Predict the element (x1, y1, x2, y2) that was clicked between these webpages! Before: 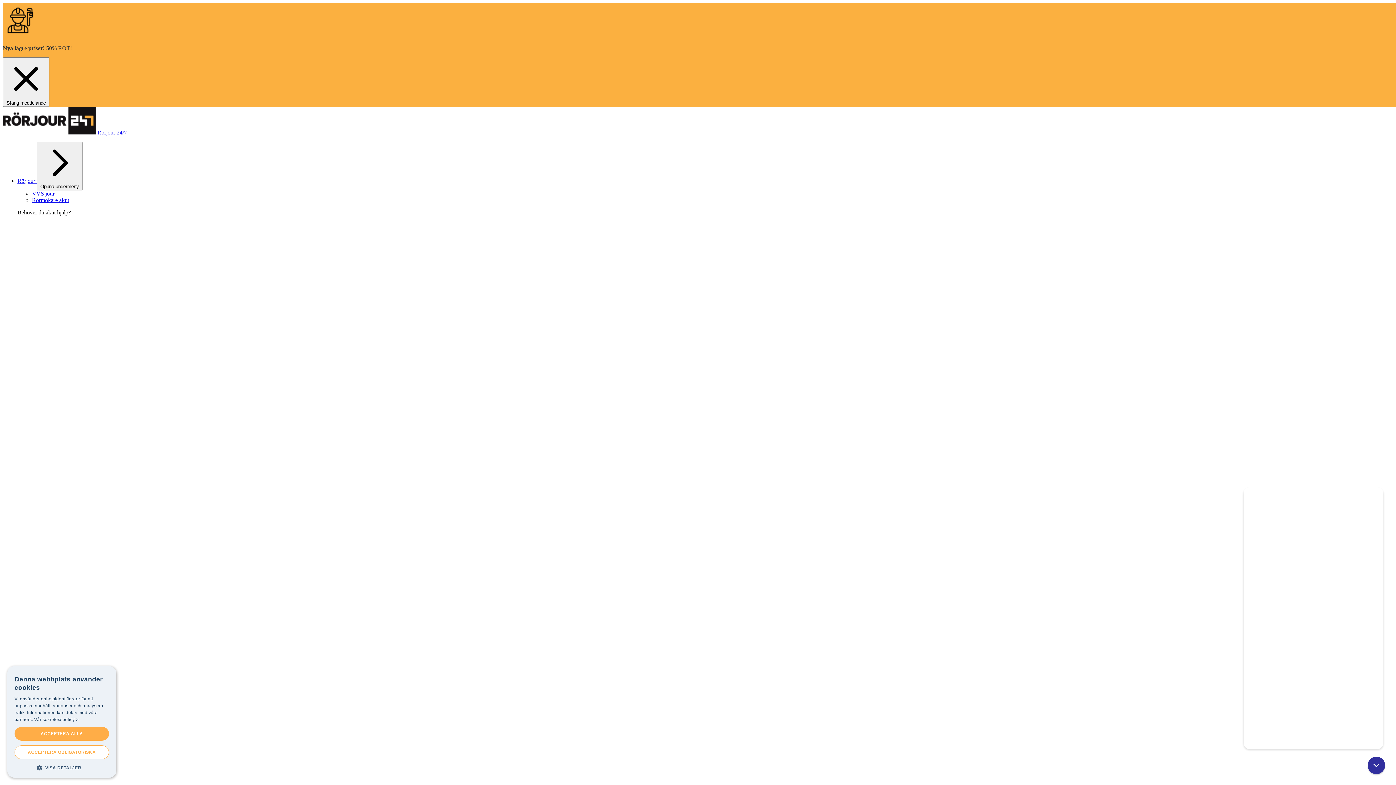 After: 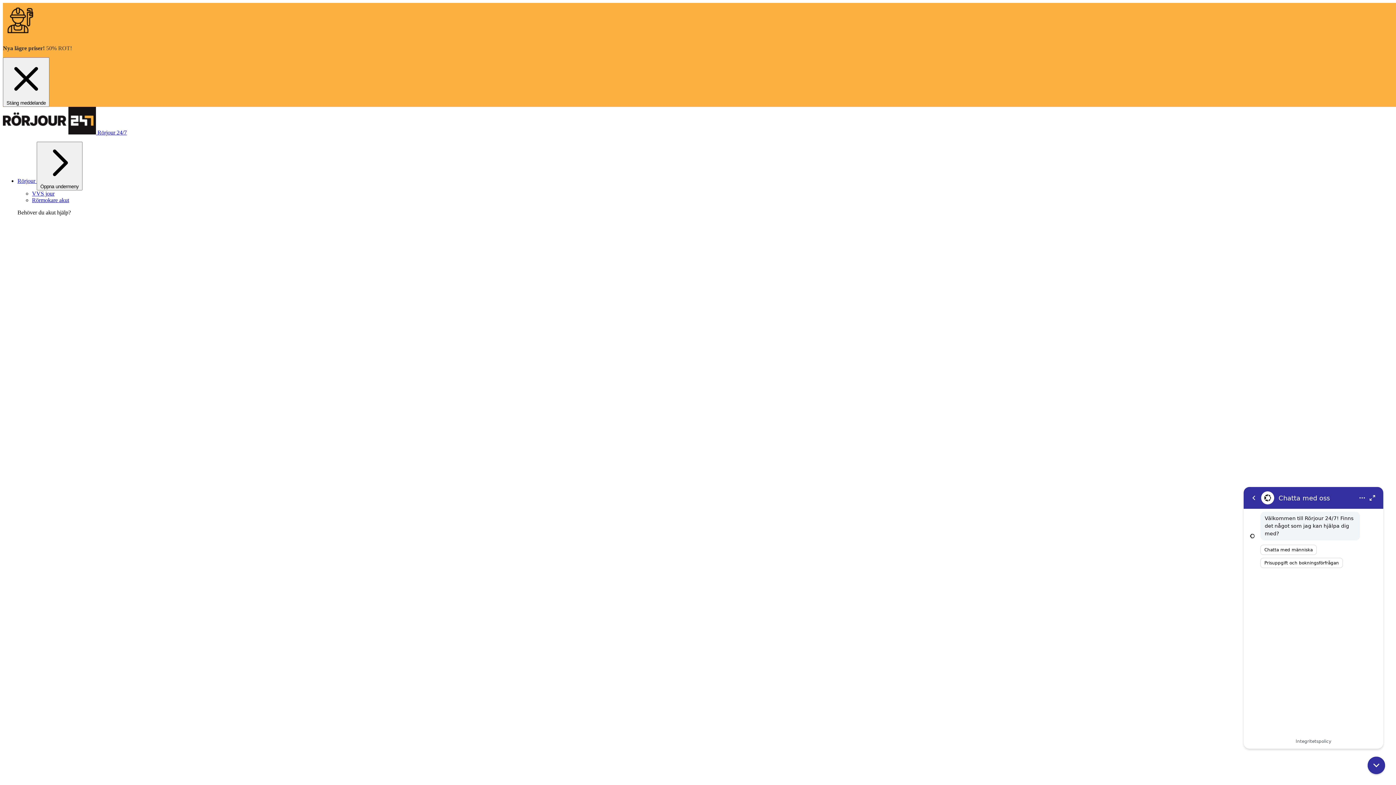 Action: label: ACCEPTERA ALLA bbox: (14, 727, 109, 741)